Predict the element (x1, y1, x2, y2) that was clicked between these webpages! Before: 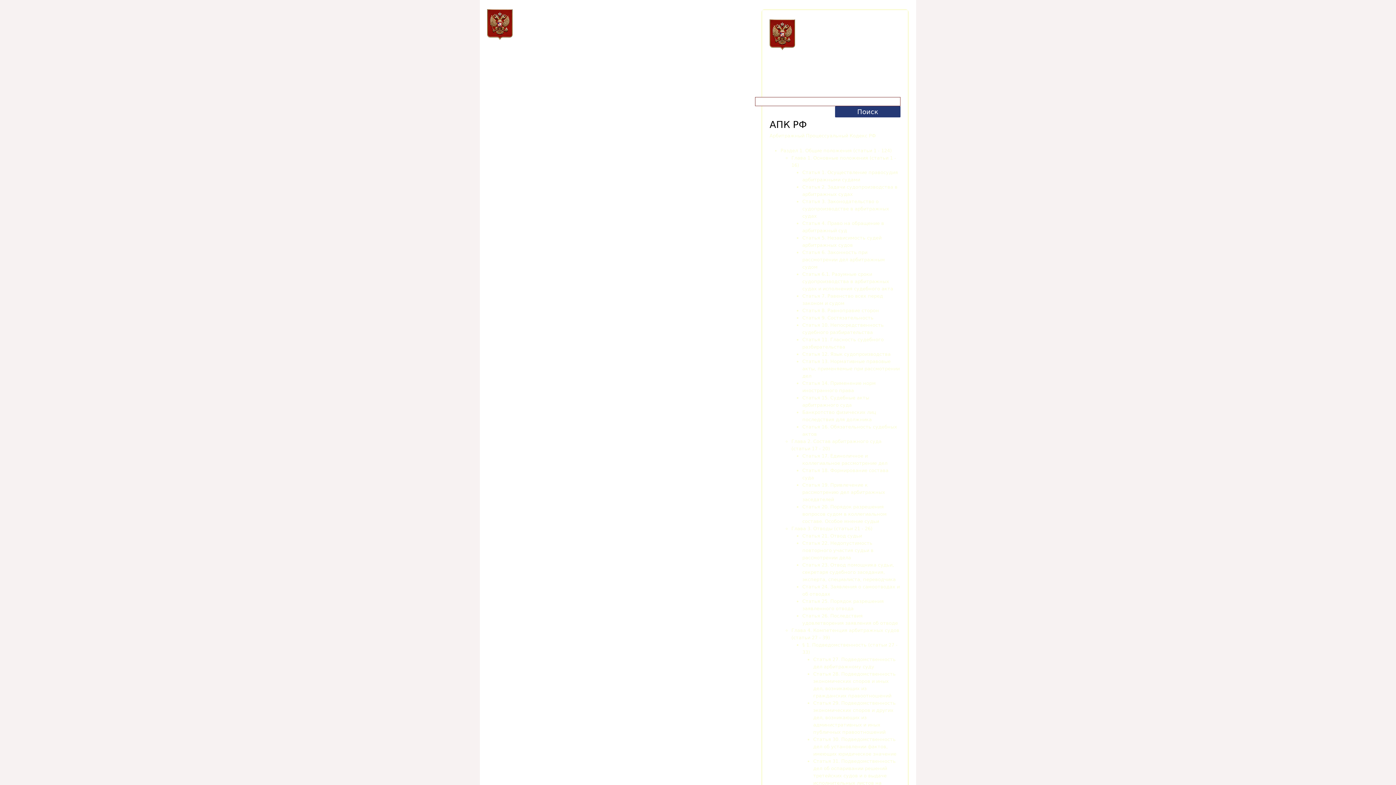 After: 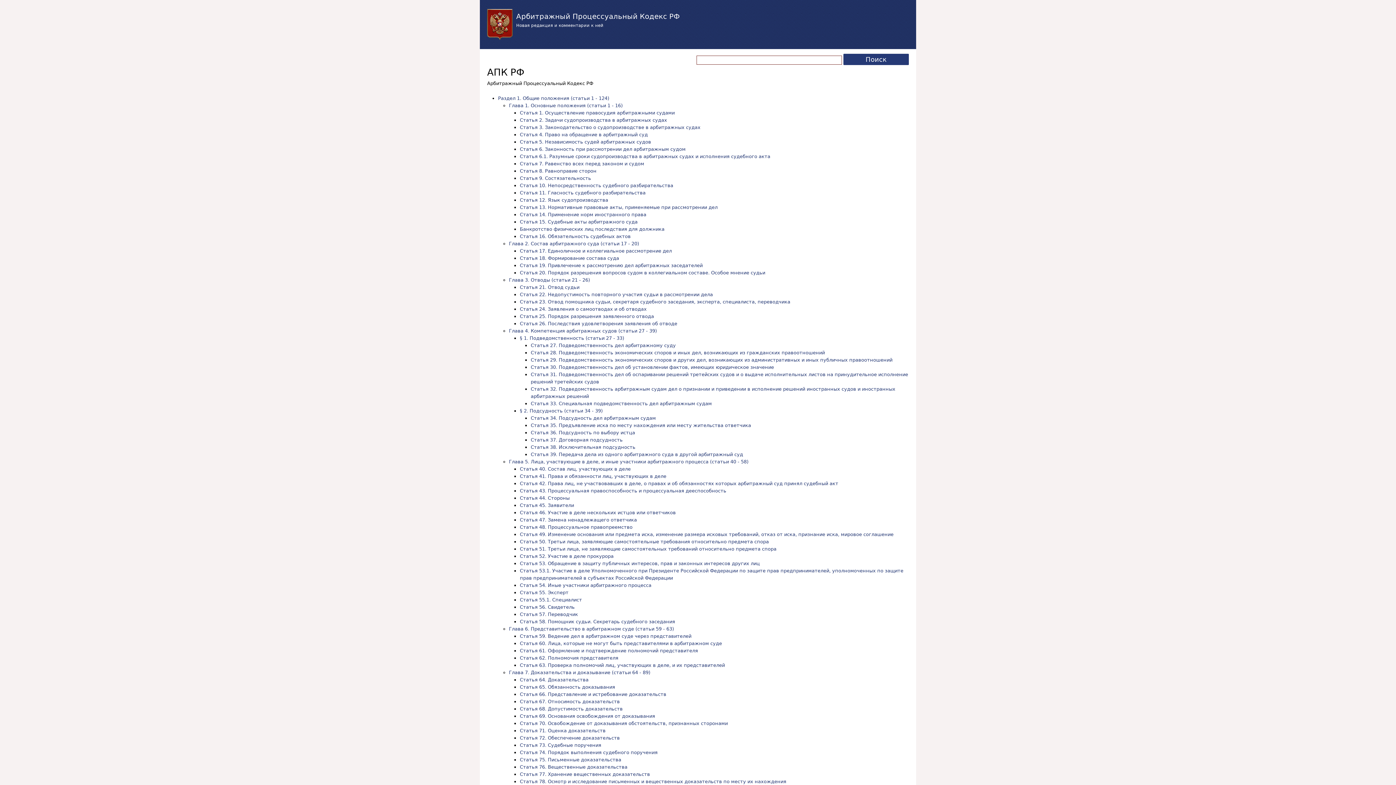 Action: label: Арбитражный Процессуальный Кодекс РФ bbox: (516, 12, 680, 20)